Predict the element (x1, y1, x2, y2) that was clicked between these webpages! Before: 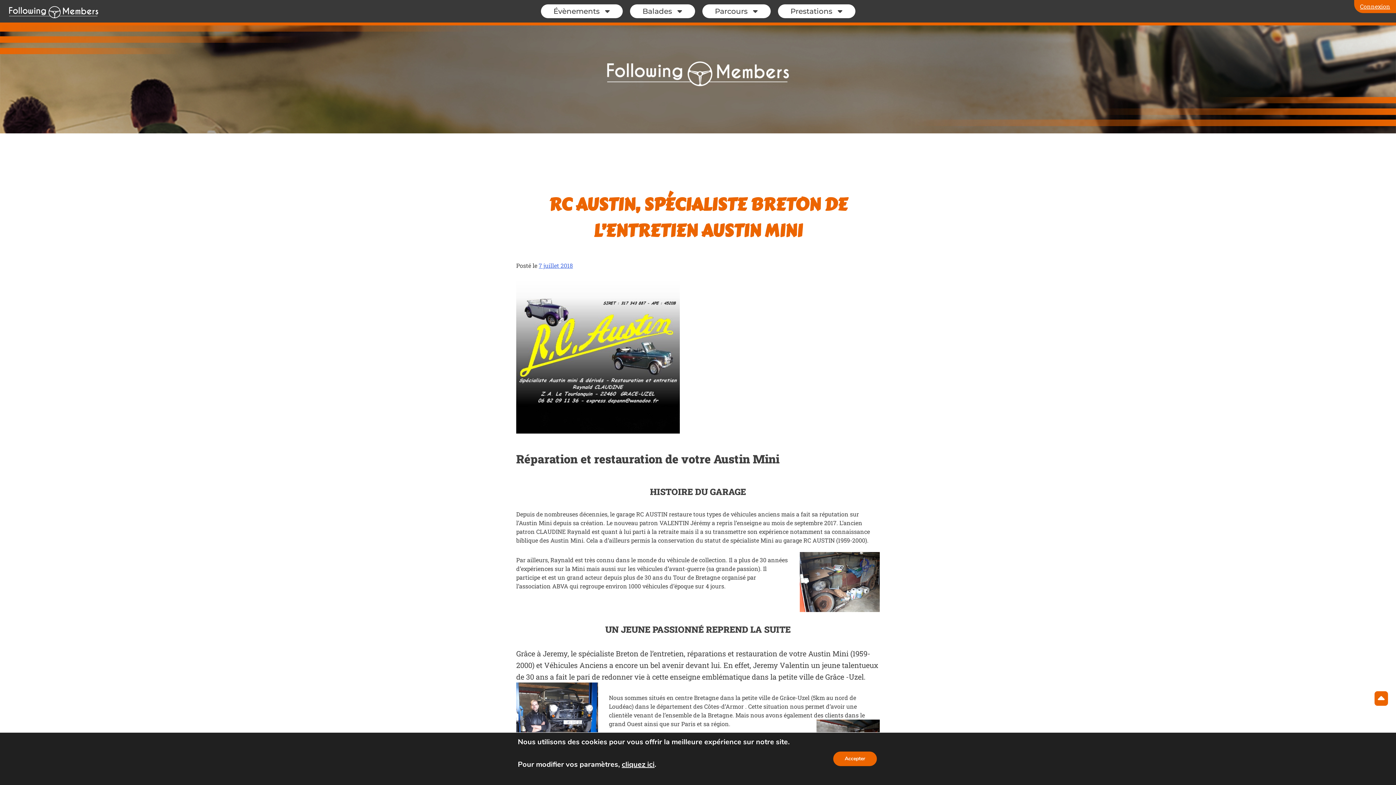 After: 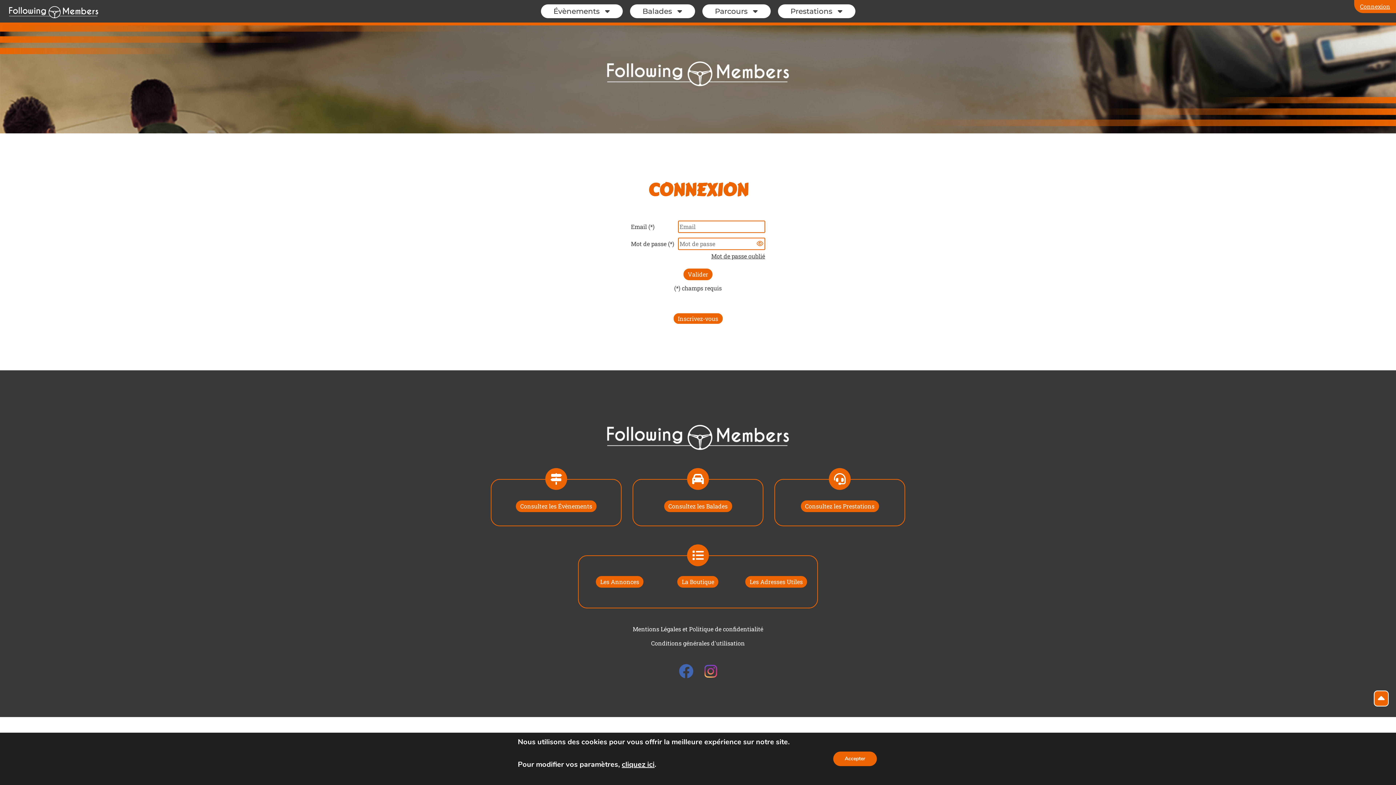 Action: bbox: (1360, 2, 1390, 10) label: Connexion